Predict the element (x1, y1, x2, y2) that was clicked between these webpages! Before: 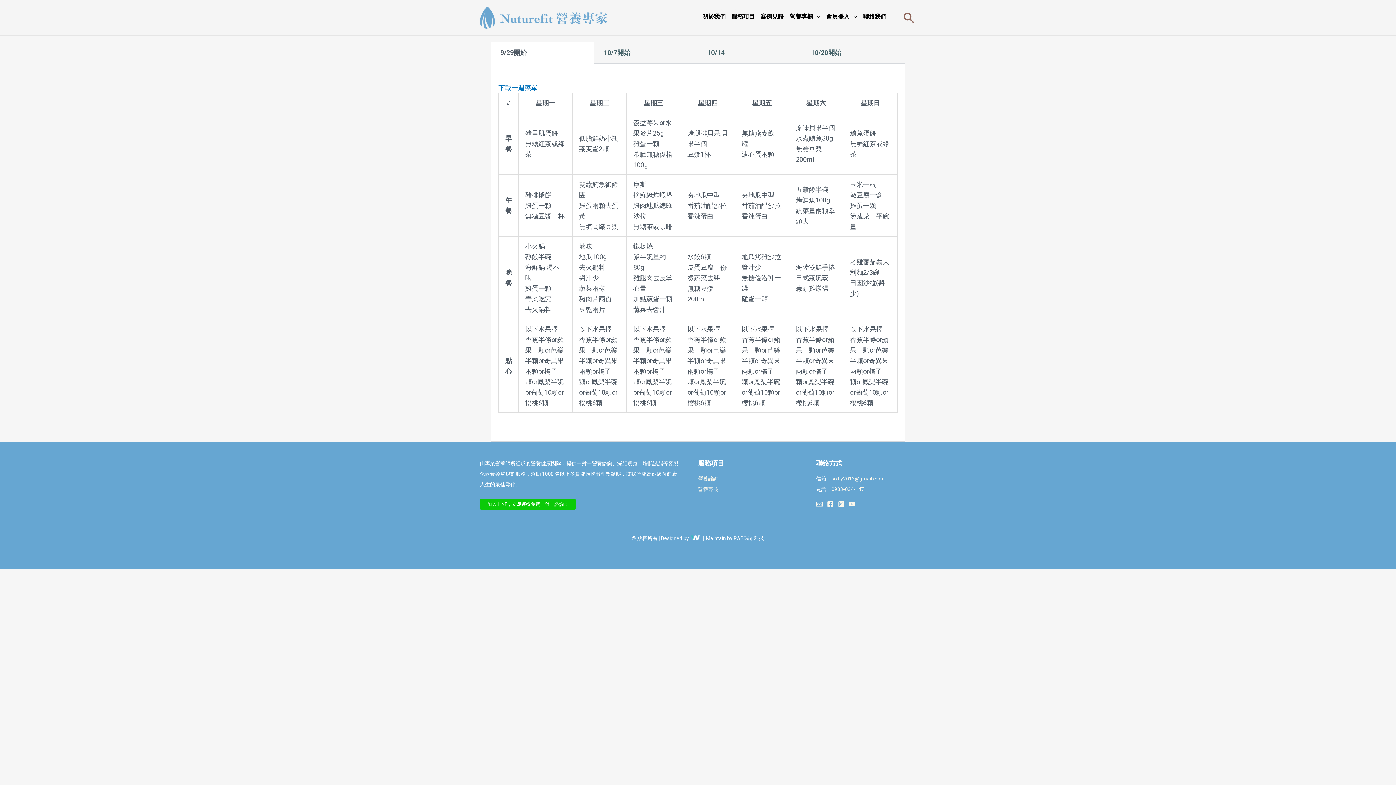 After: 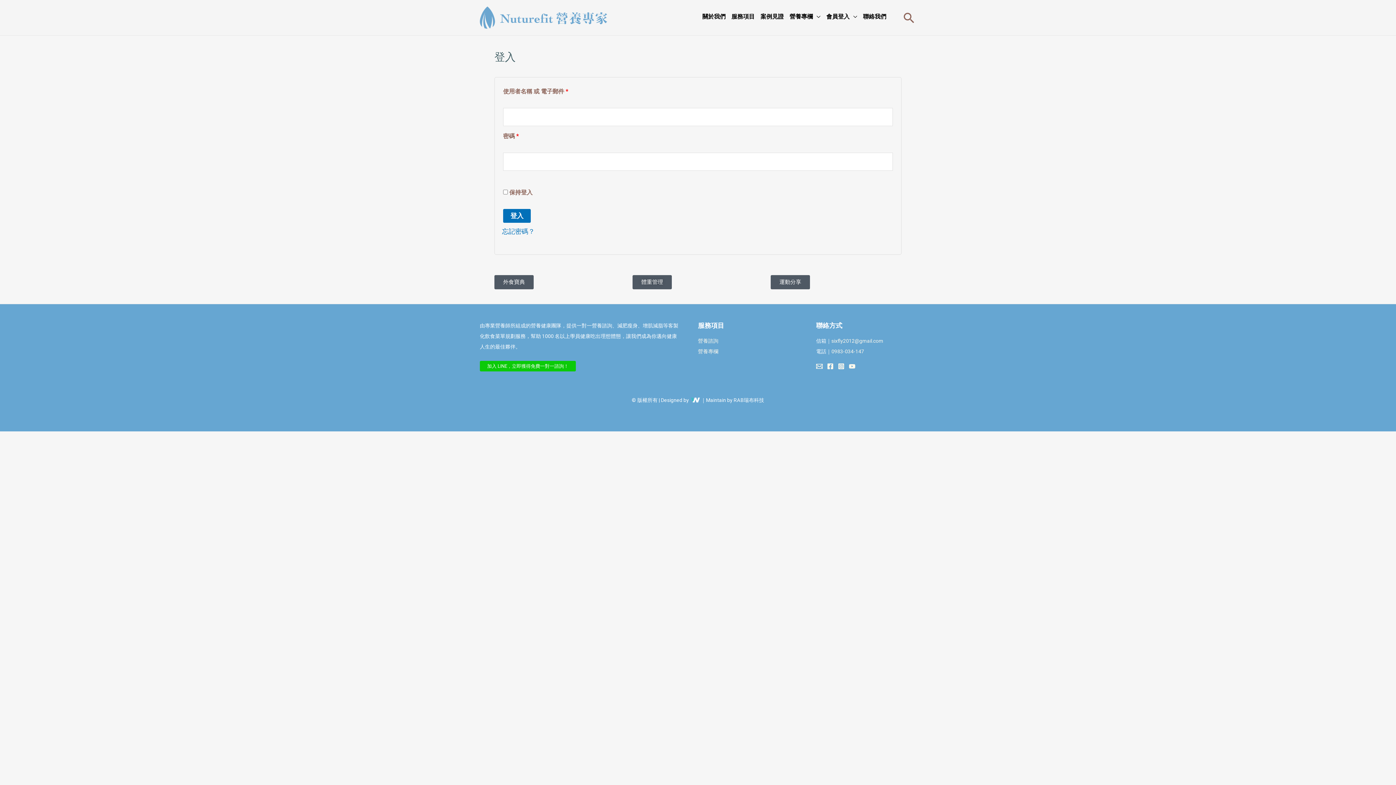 Action: bbox: (825, 9, 858, 24) label: 會員登入